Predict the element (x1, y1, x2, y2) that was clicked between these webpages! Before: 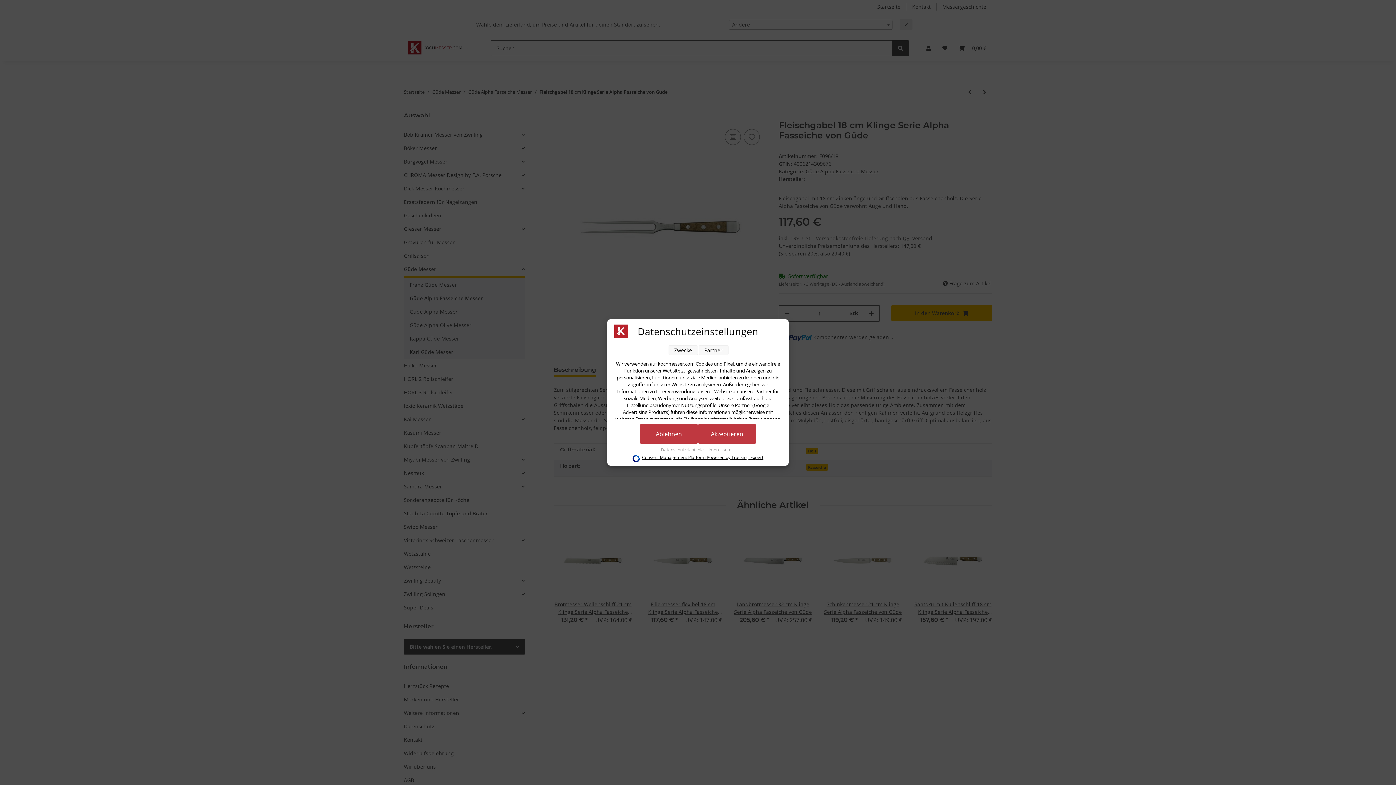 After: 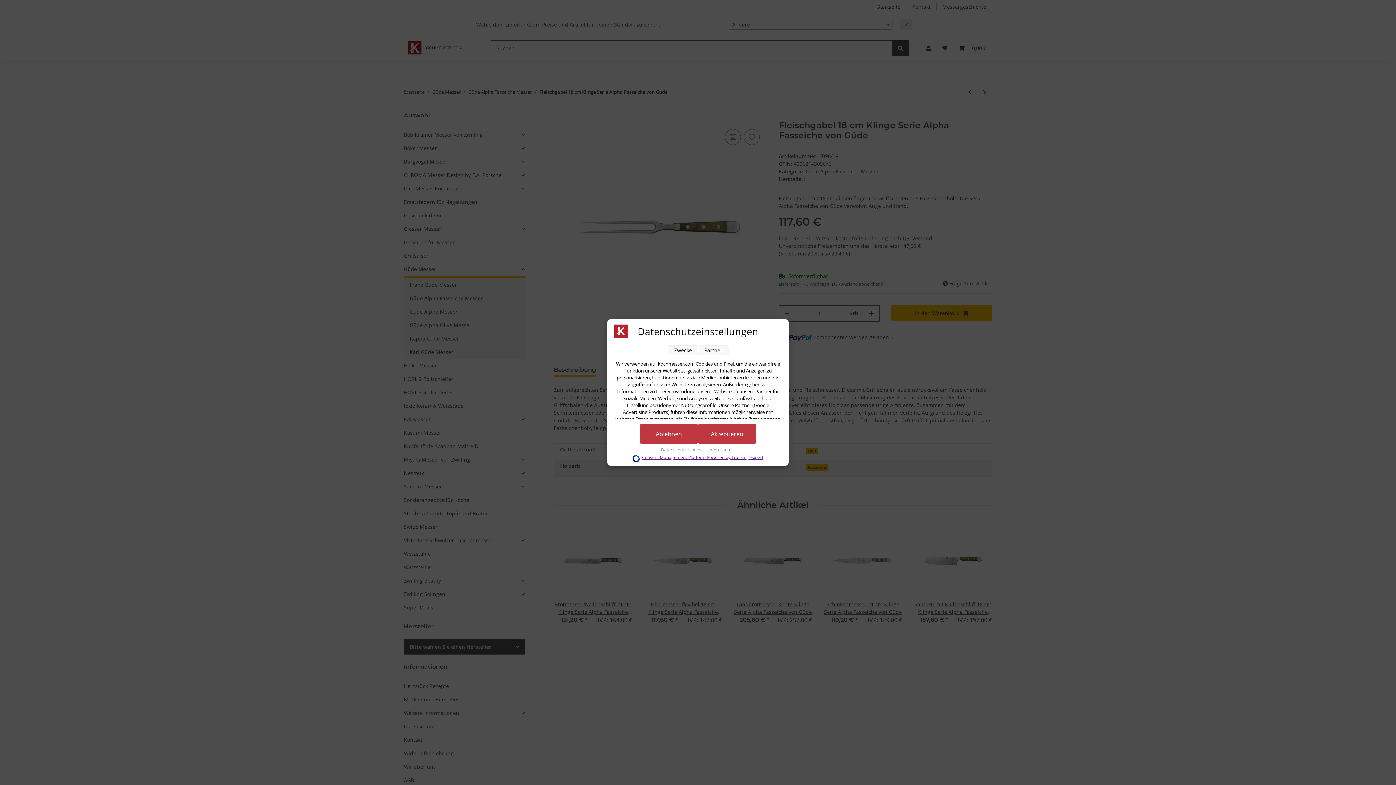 Action: label: Consent Management Platform Powered by Tracking-Expert bbox: (642, 453, 763, 462)